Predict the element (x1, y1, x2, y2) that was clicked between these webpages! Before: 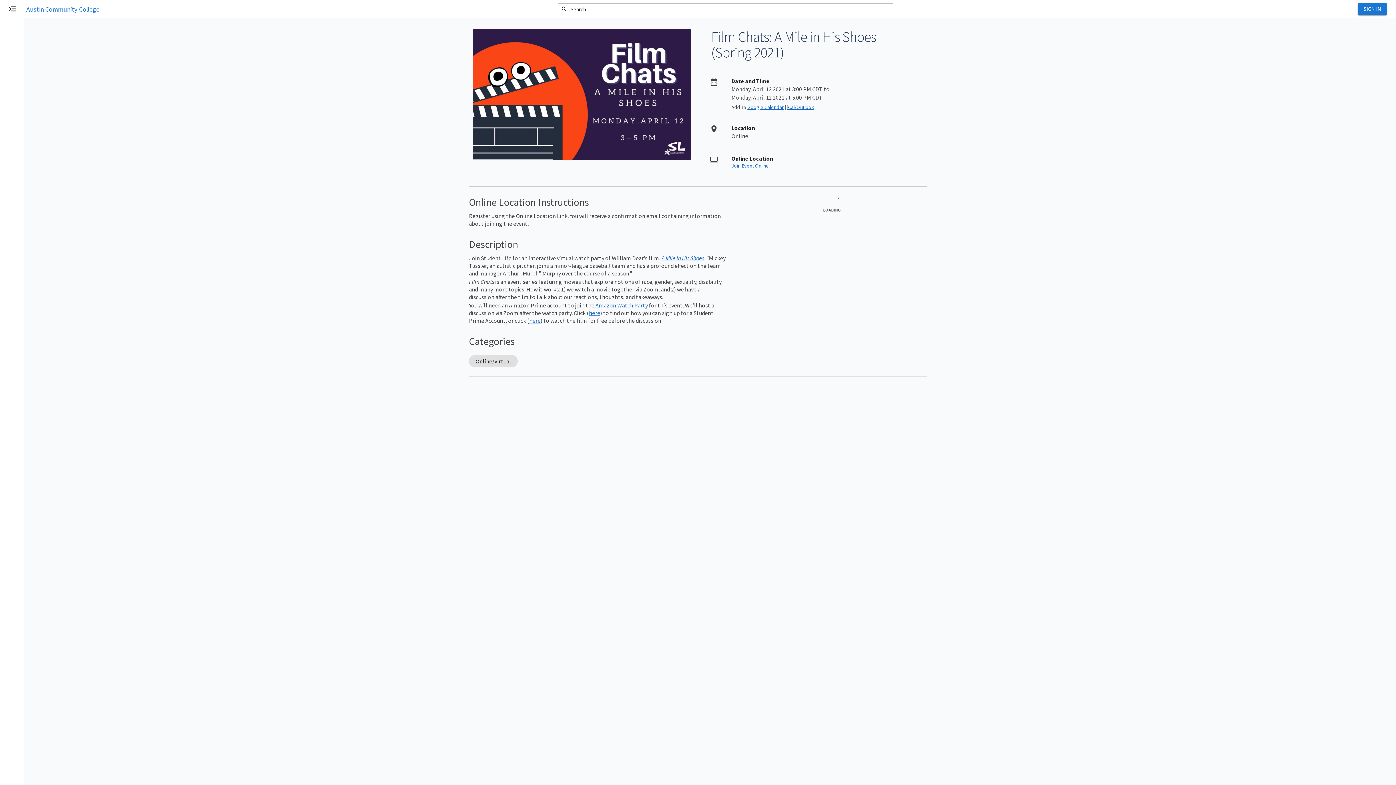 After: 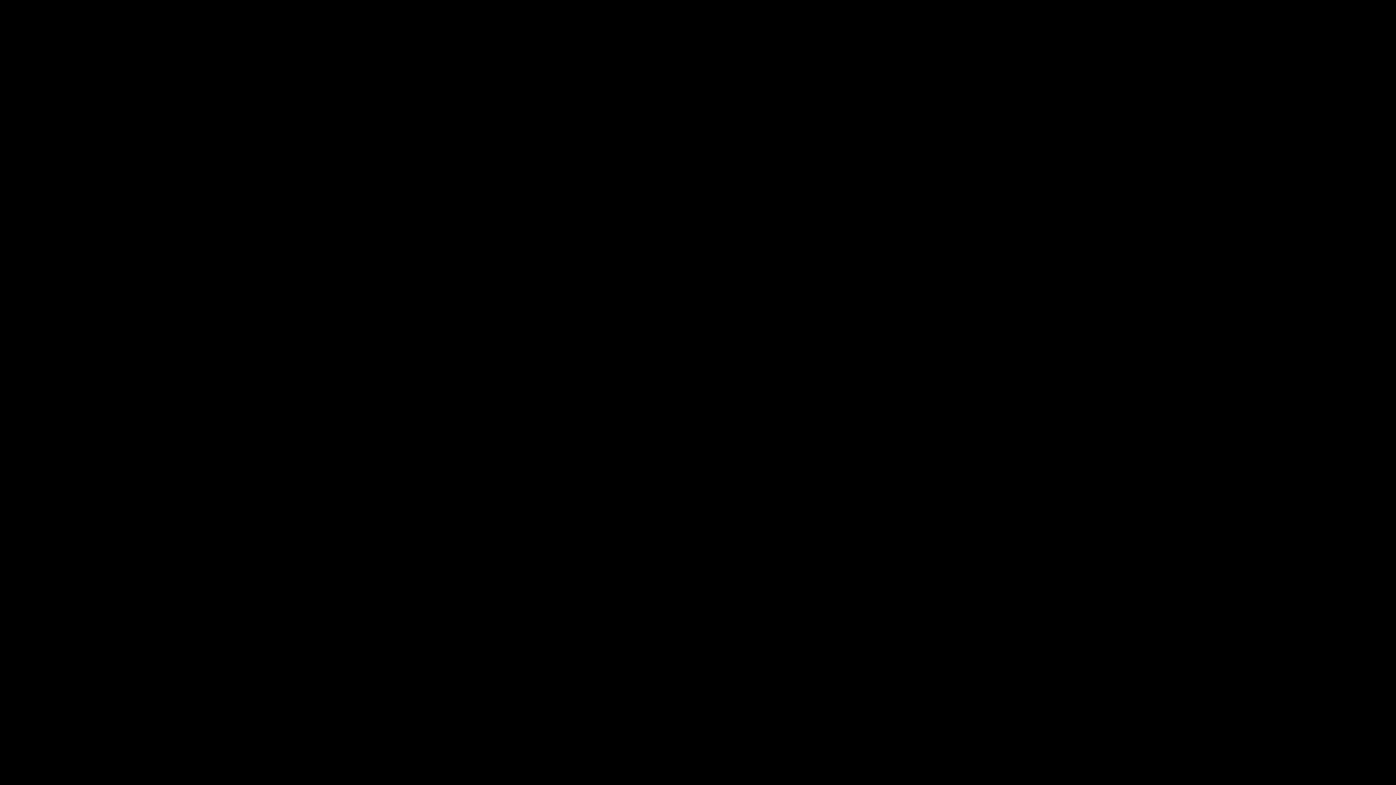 Action: label: A Mile in His Shoes bbox: (661, 254, 704, 261)